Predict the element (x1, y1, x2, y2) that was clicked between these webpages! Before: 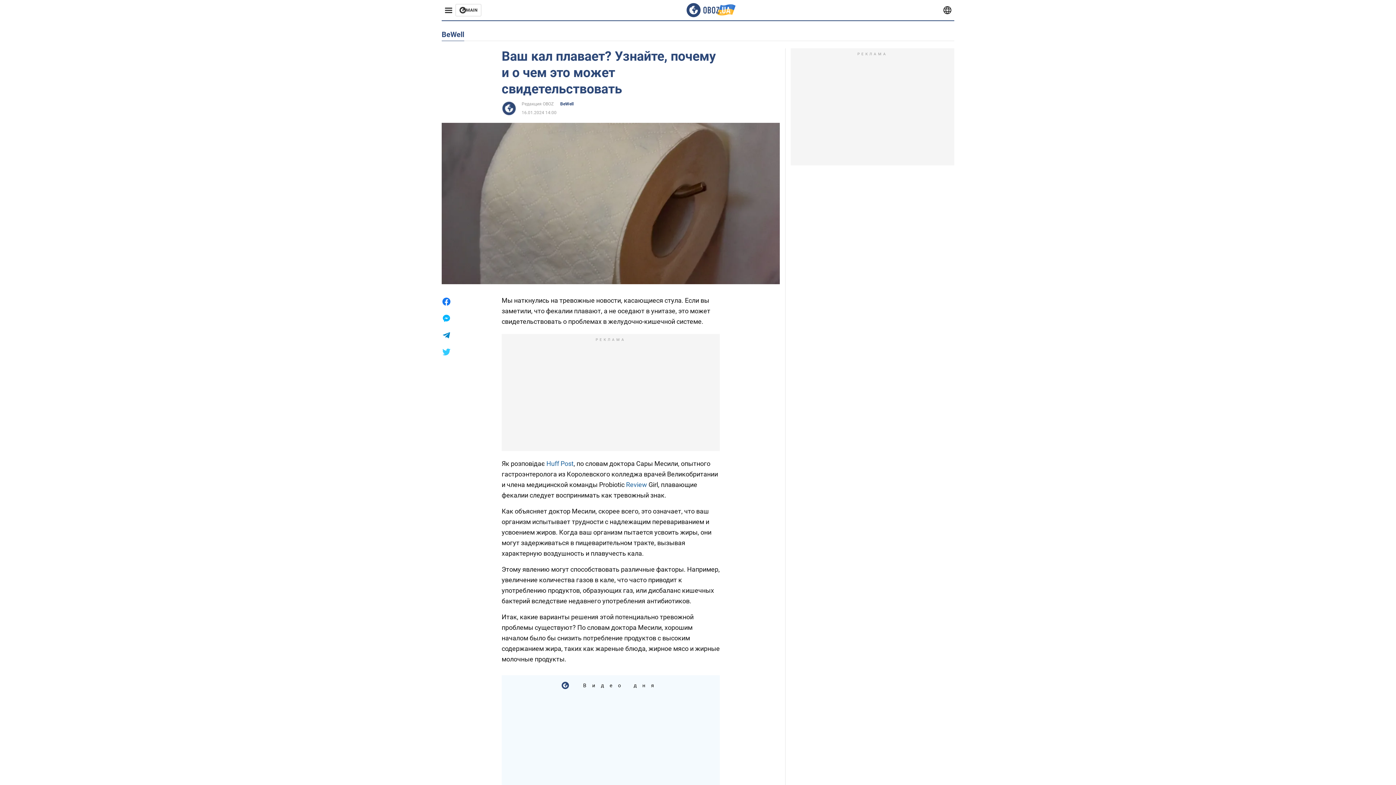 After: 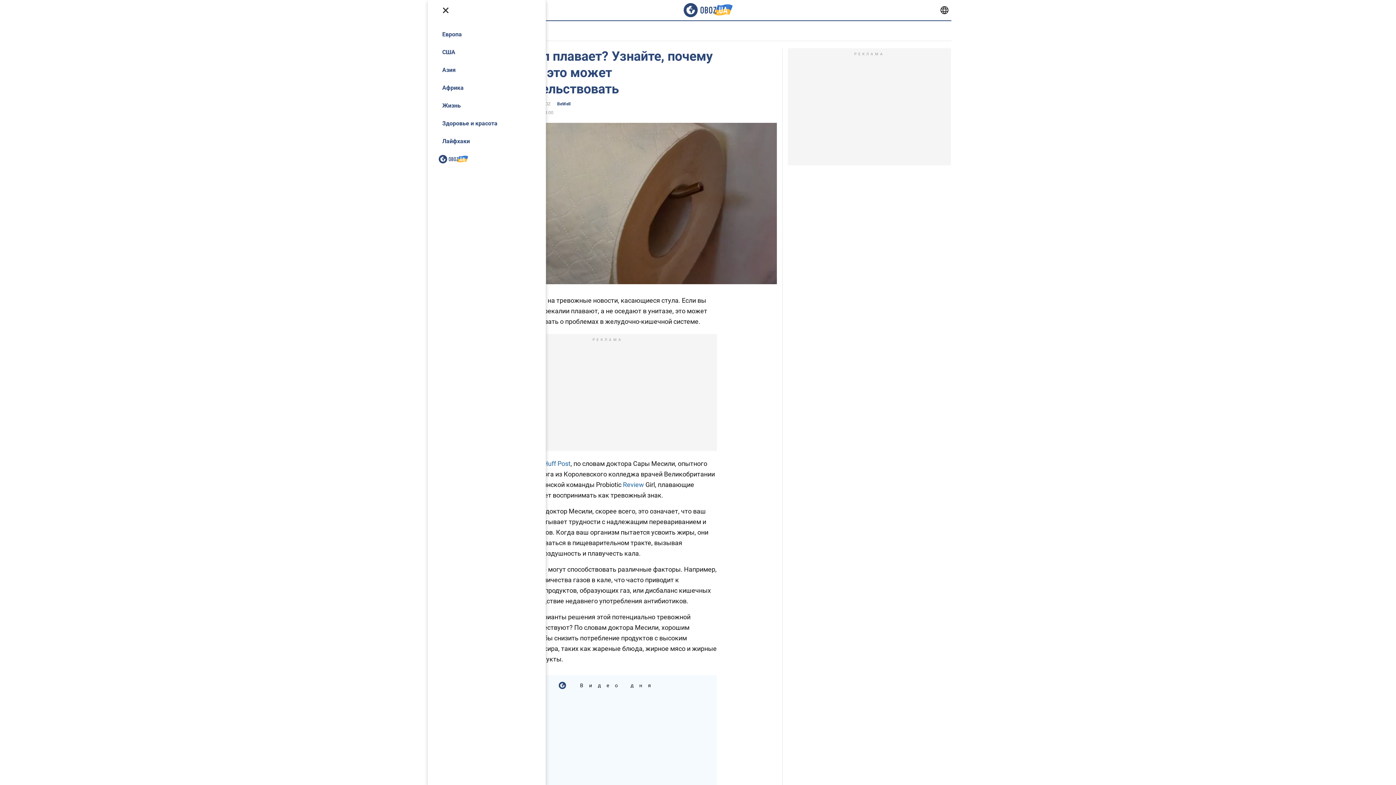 Action: bbox: (441, 4, 455, 16)